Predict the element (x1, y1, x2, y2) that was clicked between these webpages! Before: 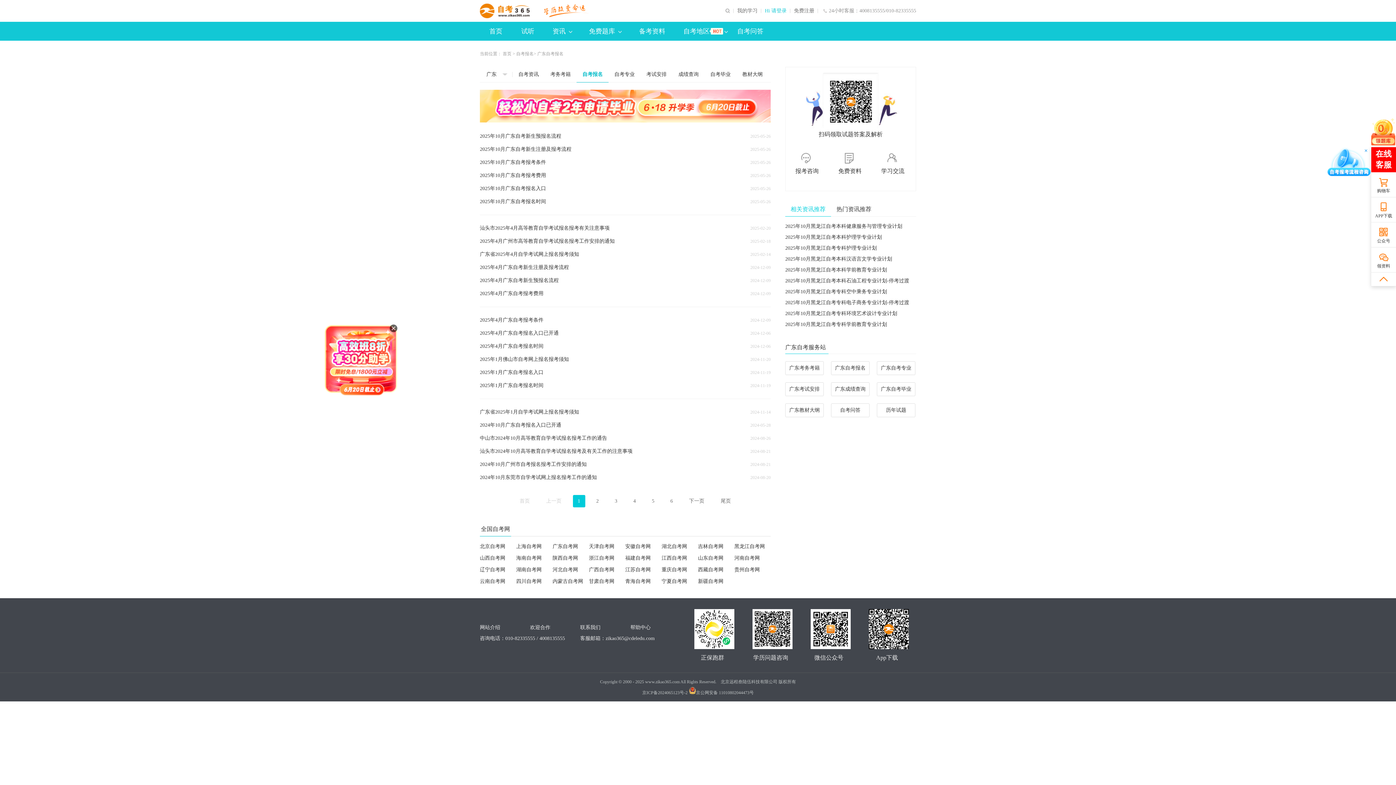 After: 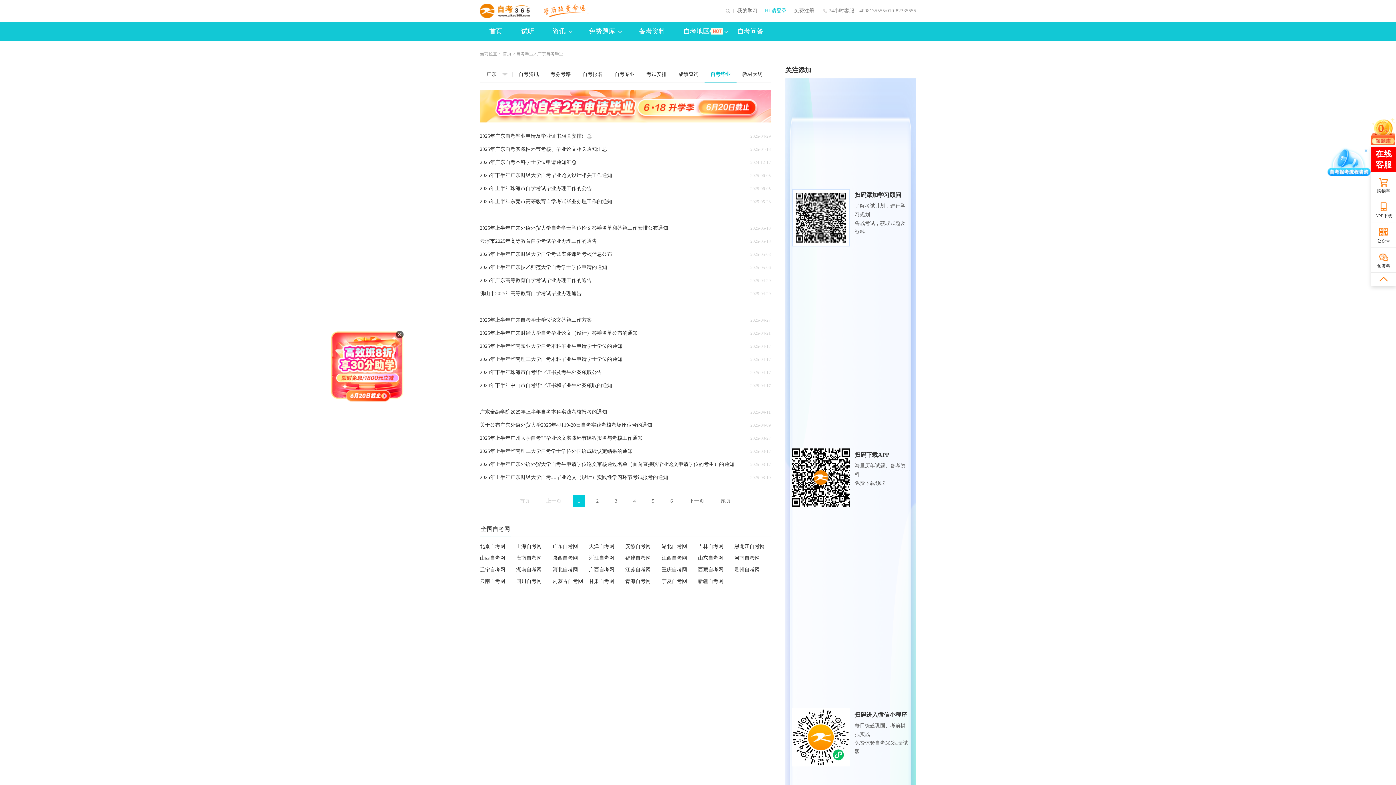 Action: label: 自考毕业 bbox: (704, 66, 736, 82)